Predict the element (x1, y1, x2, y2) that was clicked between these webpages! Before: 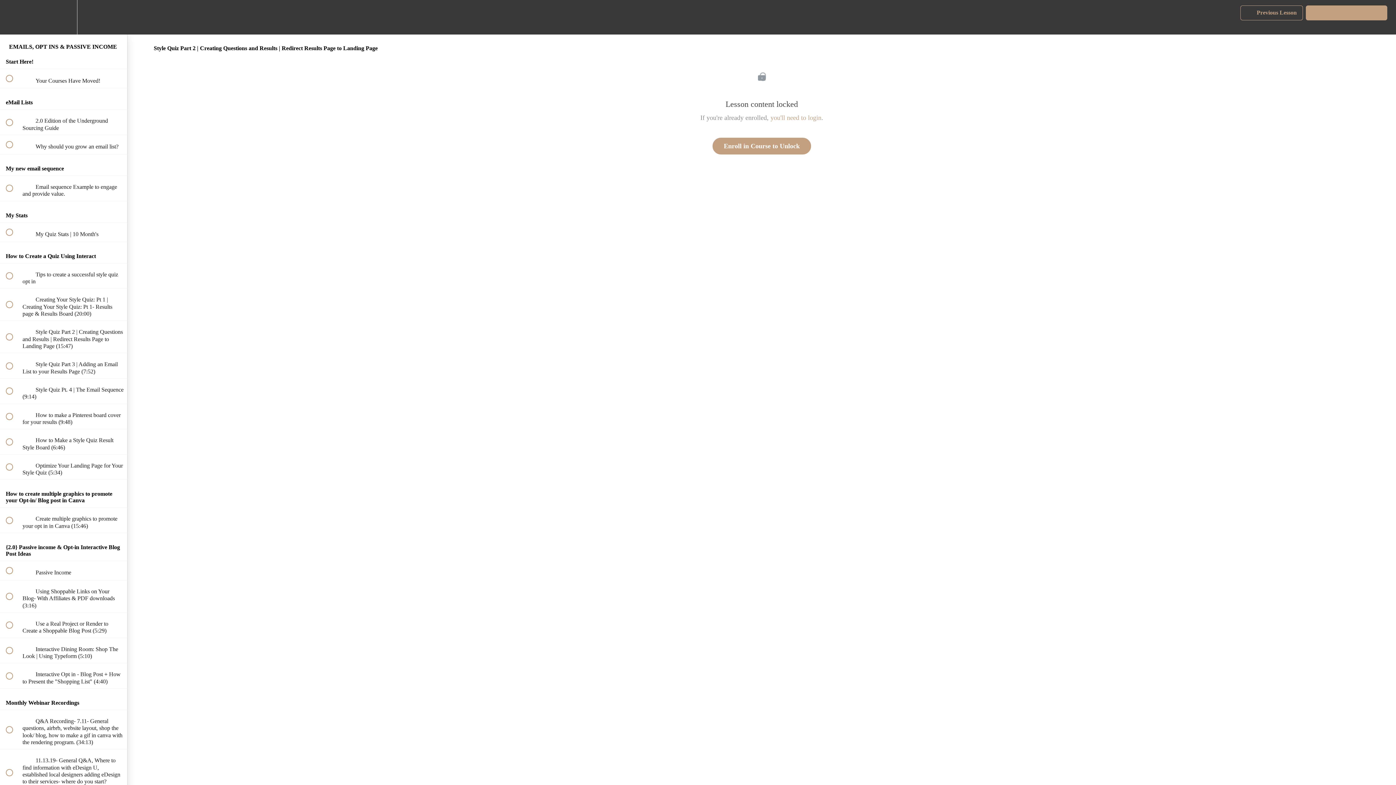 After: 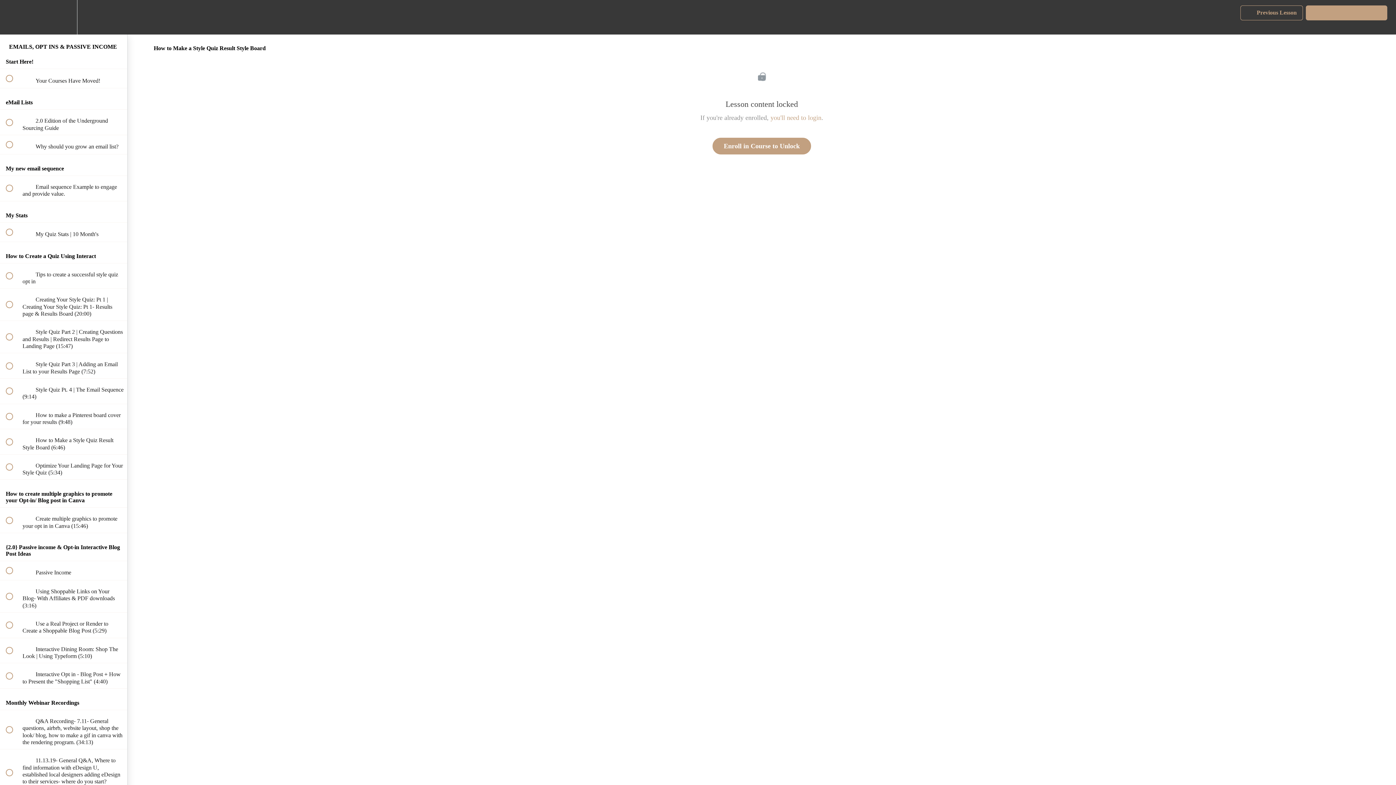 Action: label:  
 How to Make a Style Quiz Result Style Board (6:46) bbox: (0, 429, 127, 454)